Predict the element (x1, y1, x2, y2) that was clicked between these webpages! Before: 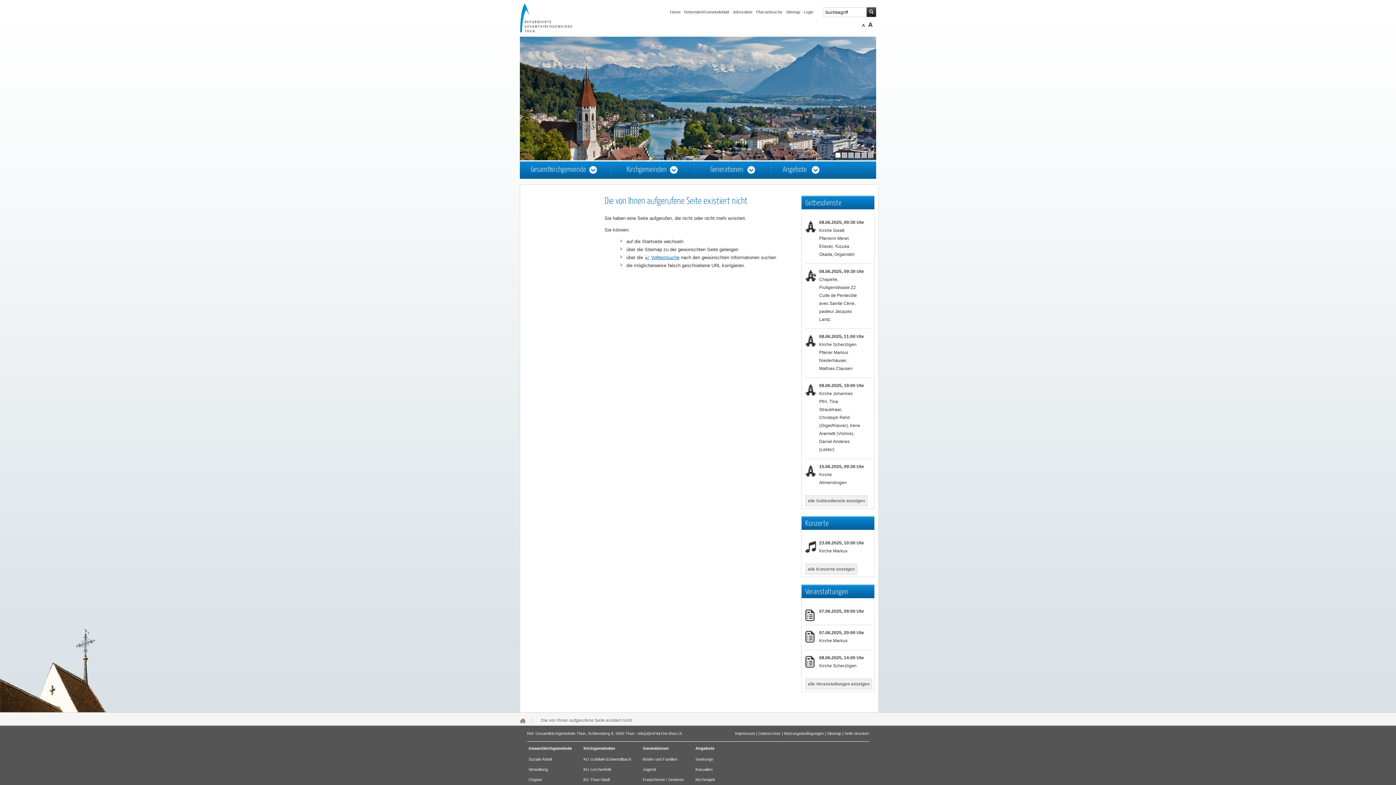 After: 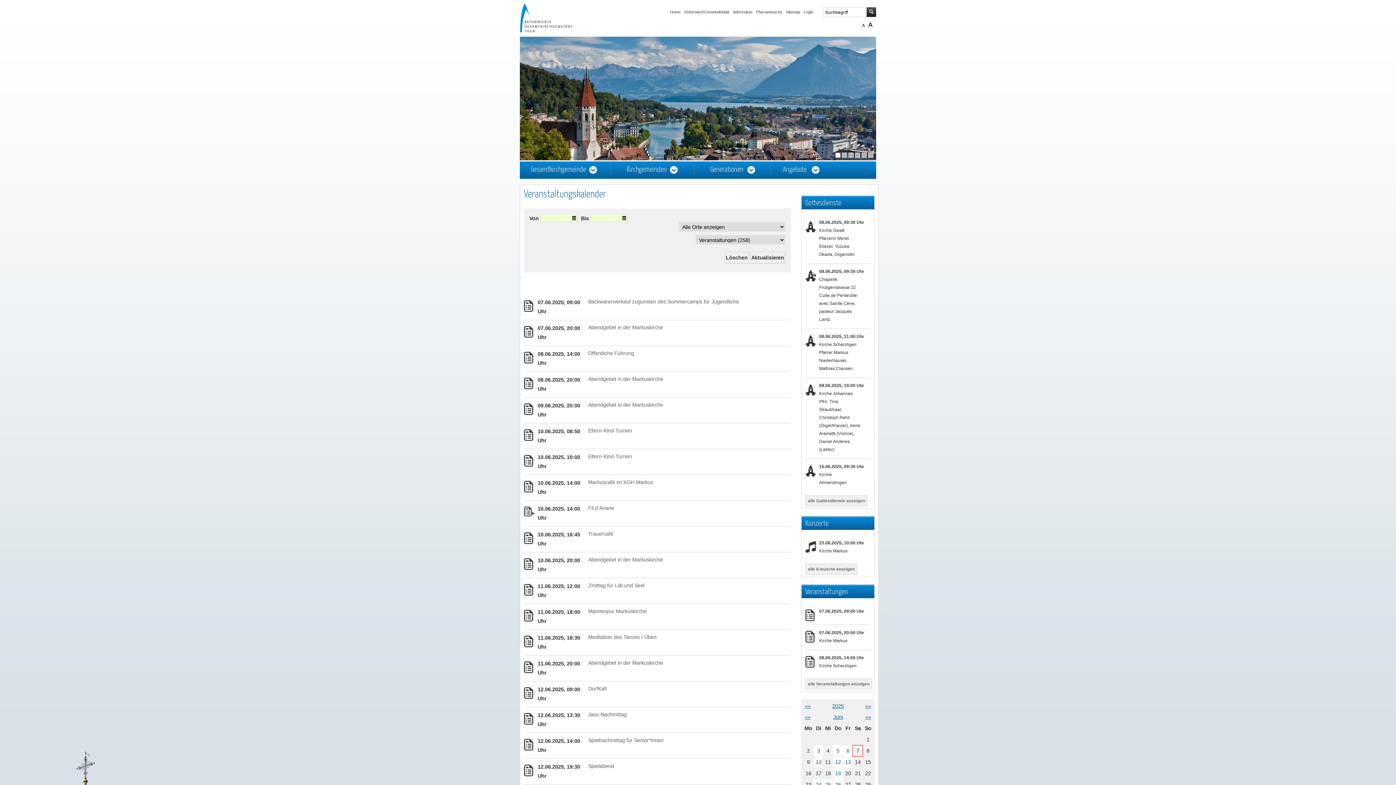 Action: bbox: (805, 678, 872, 689) label: alle Veranstaltungen anzeigen